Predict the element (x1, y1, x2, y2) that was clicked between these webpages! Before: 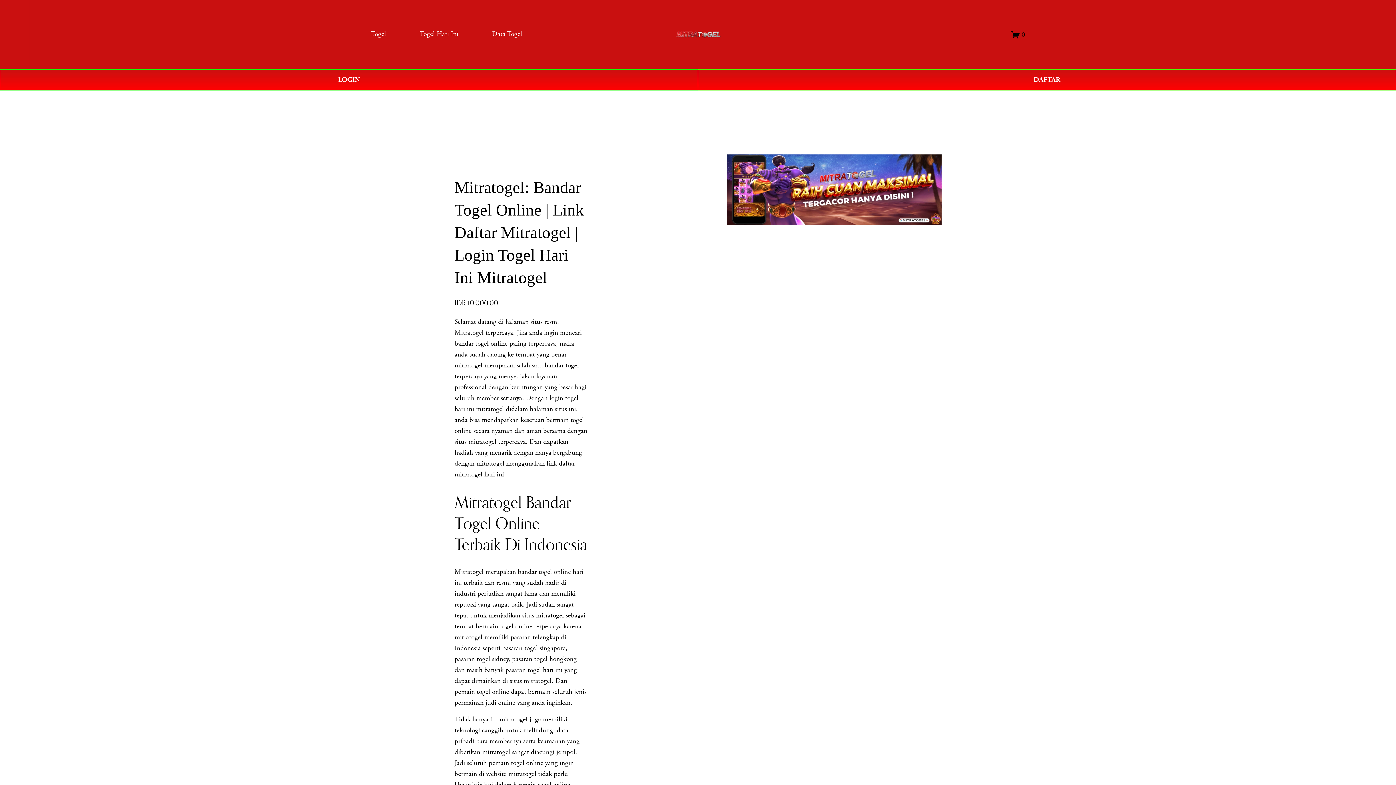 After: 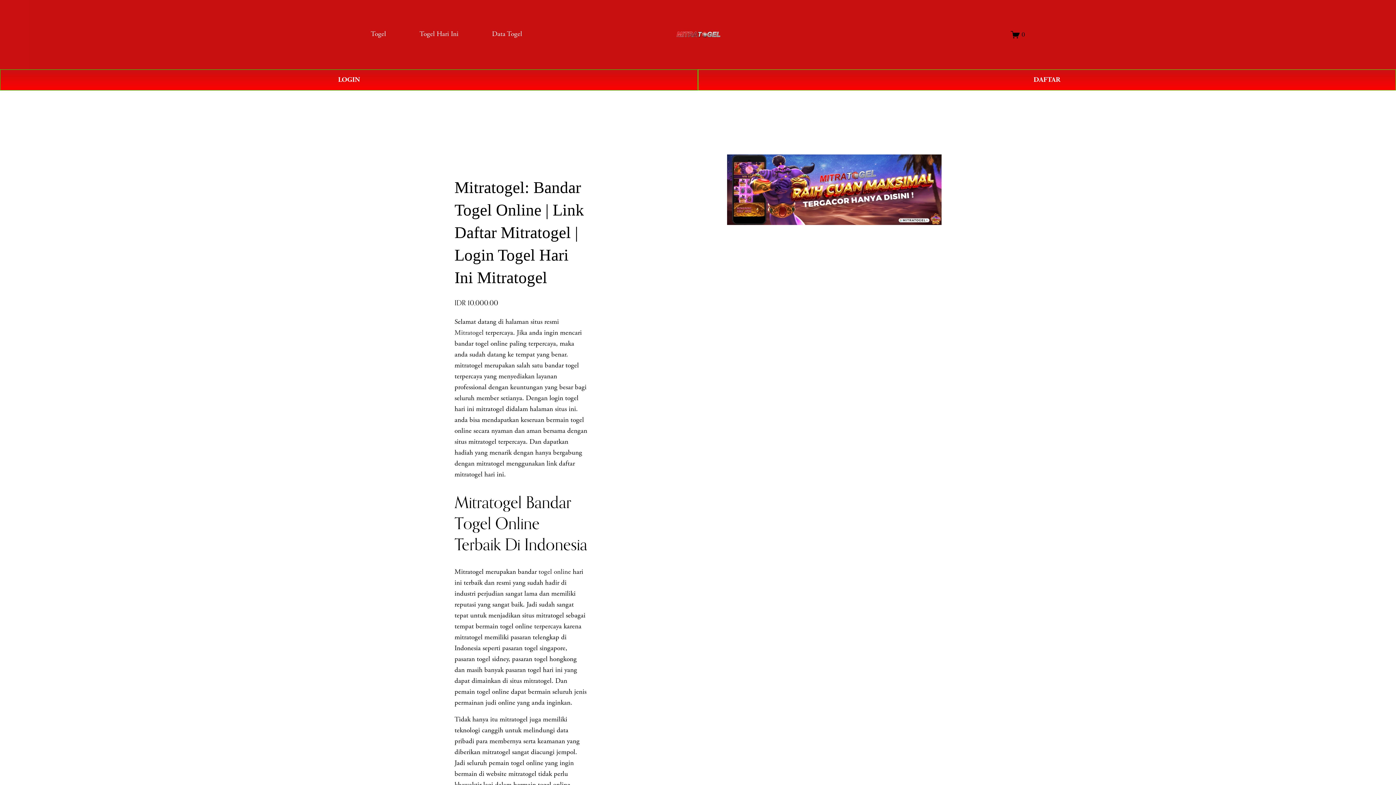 Action: label: Mitratogel bbox: (454, 328, 483, 337)